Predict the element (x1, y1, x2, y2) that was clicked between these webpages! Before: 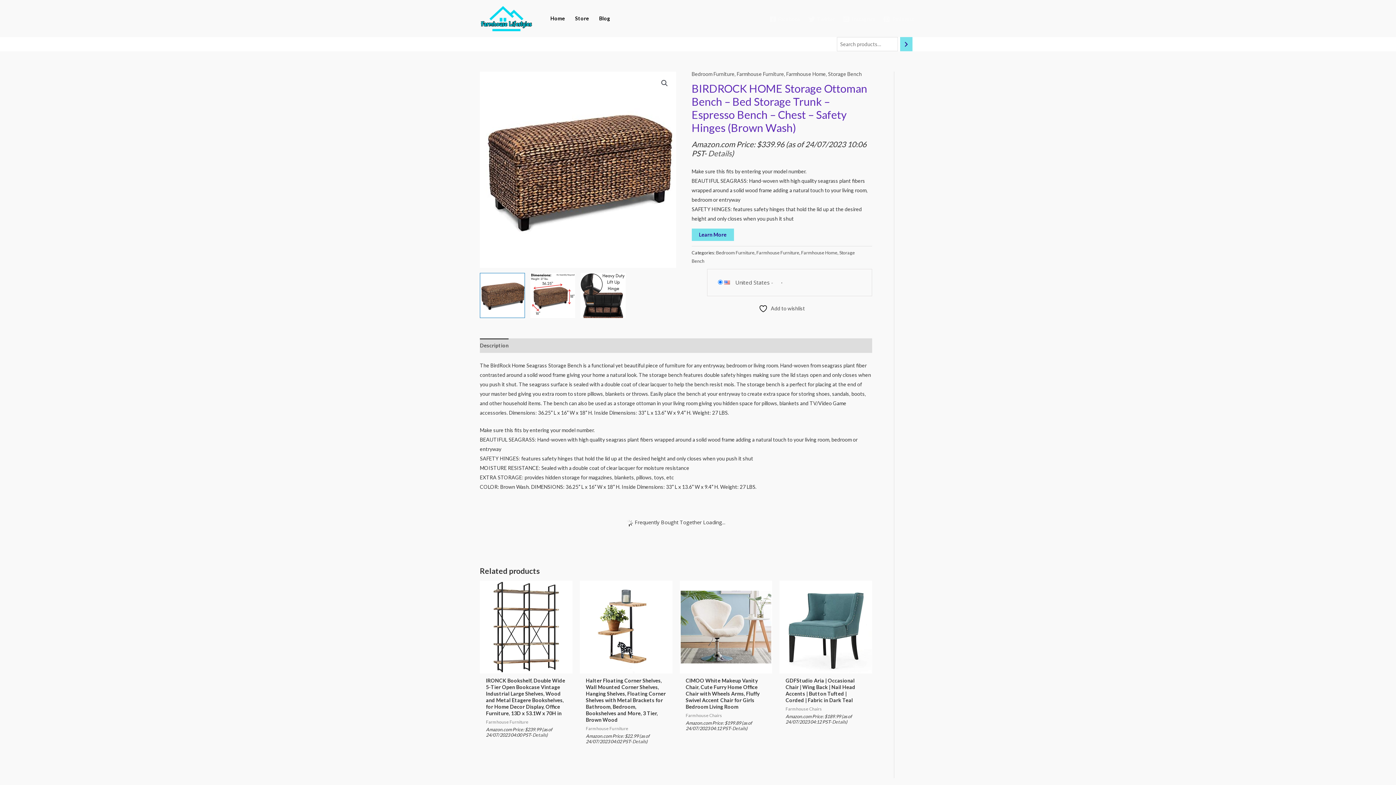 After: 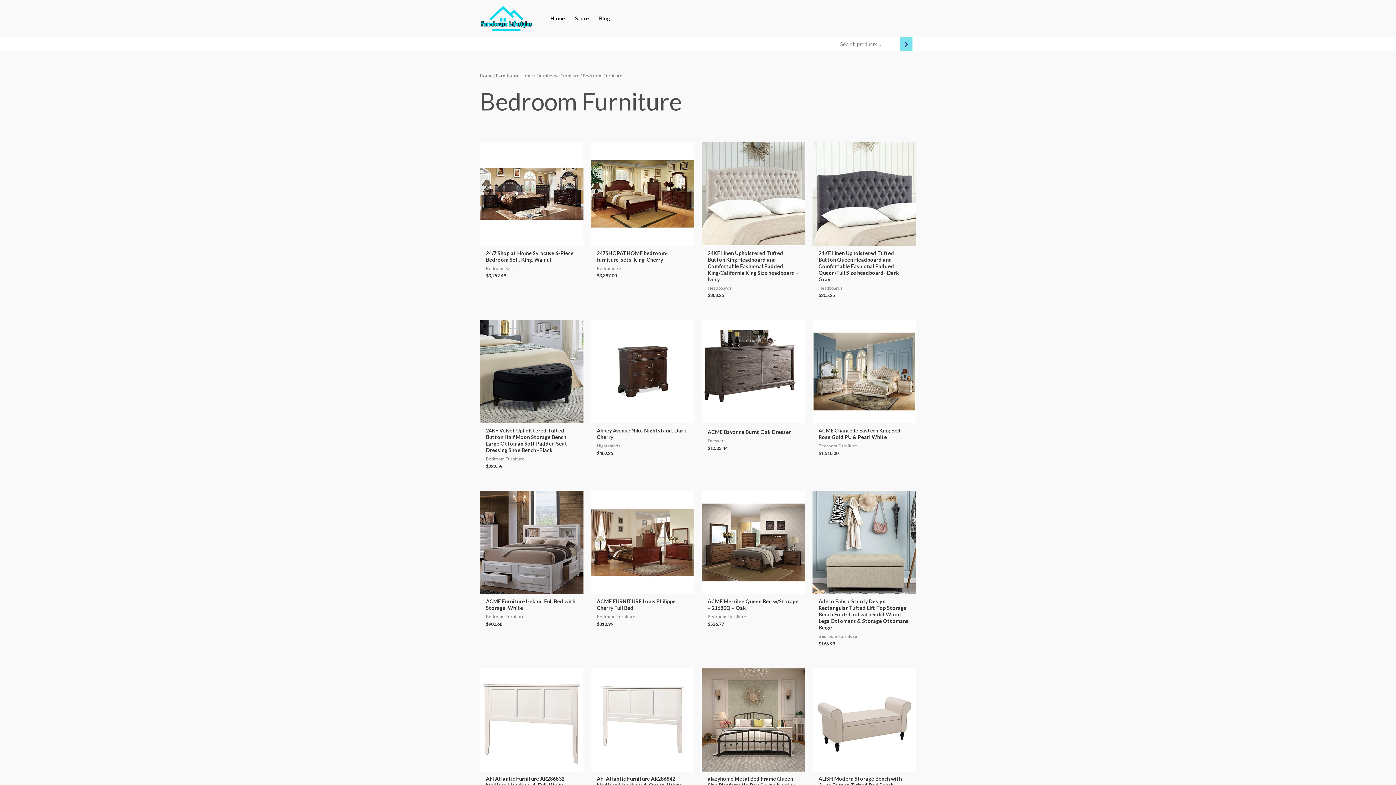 Action: label: Bedroom Furniture bbox: (691, 71, 734, 77)